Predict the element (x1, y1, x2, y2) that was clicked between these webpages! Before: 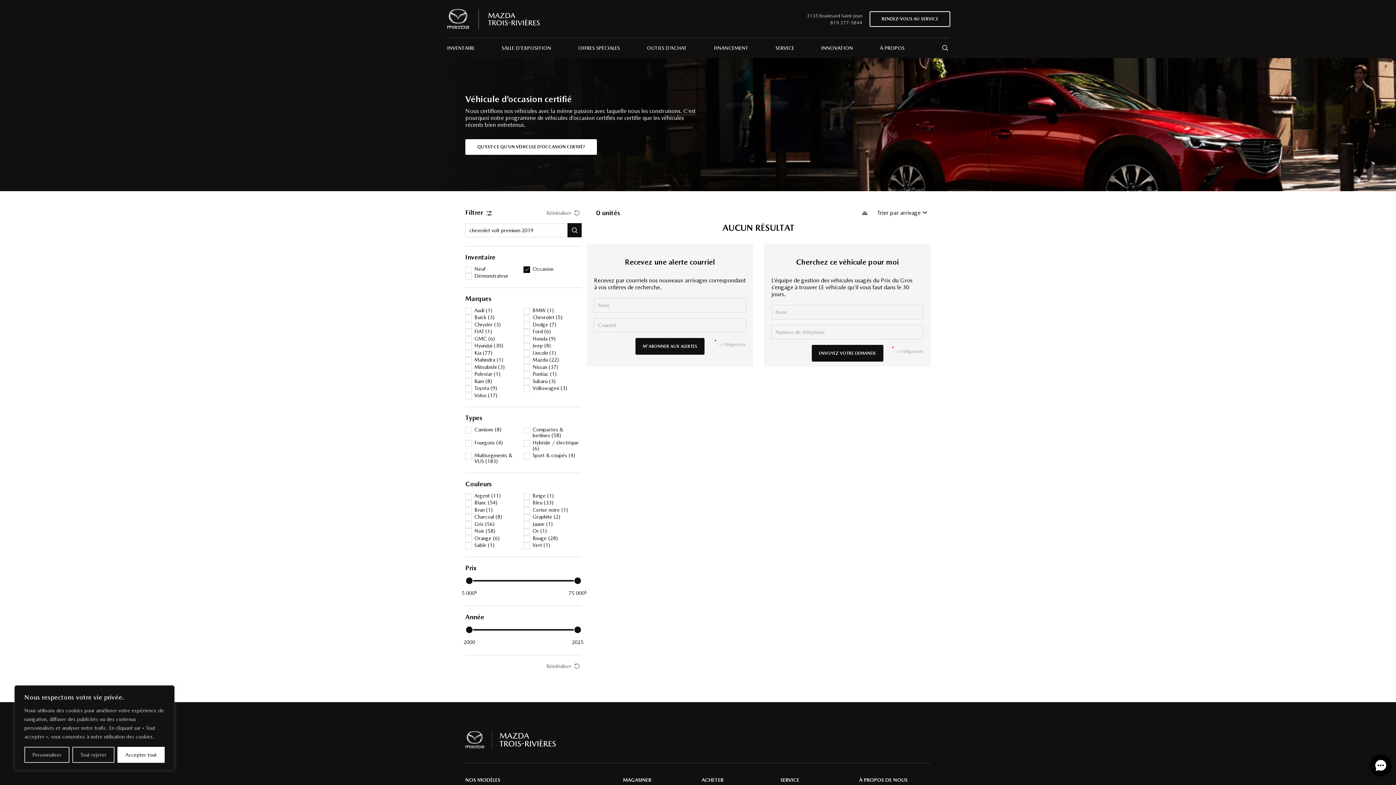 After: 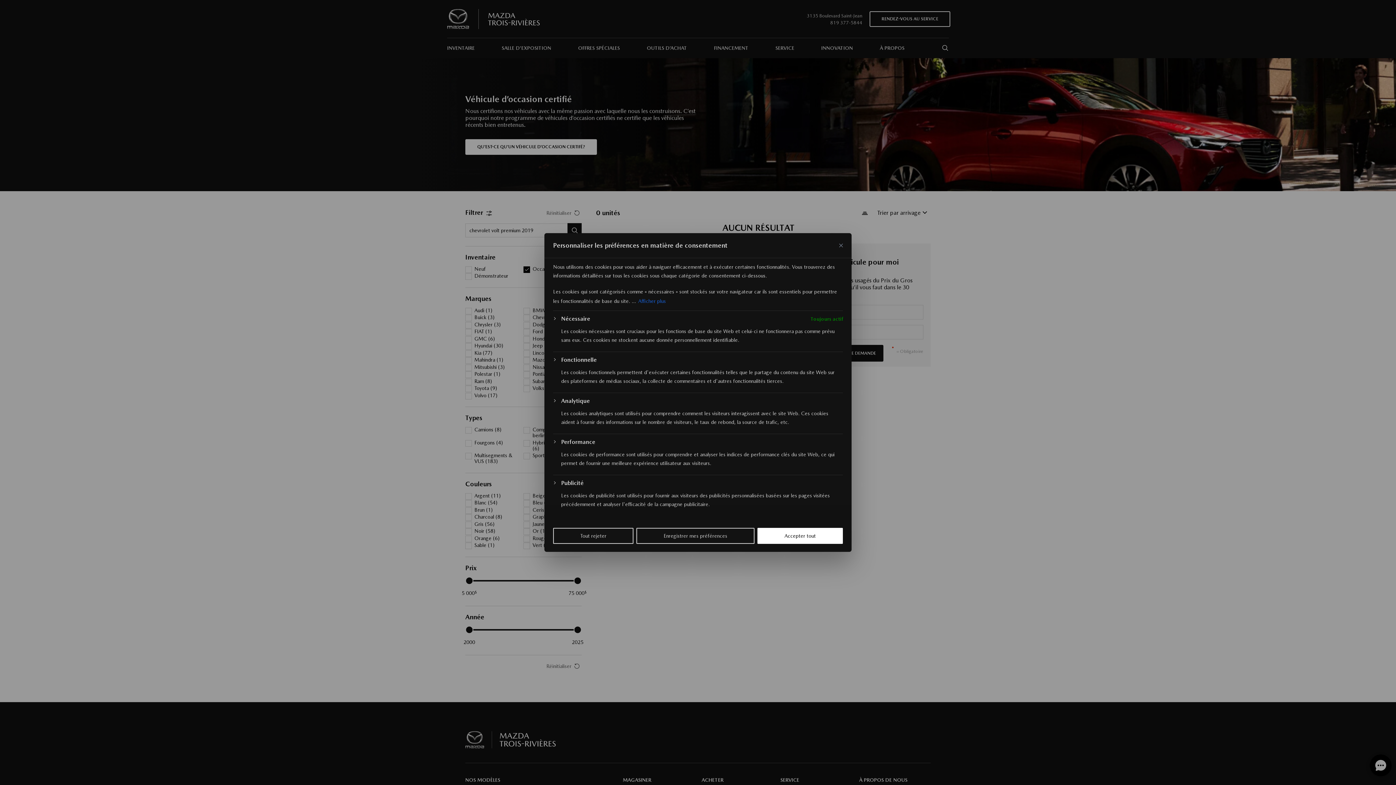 Action: bbox: (24, 747, 69, 763) label: Personnaliser